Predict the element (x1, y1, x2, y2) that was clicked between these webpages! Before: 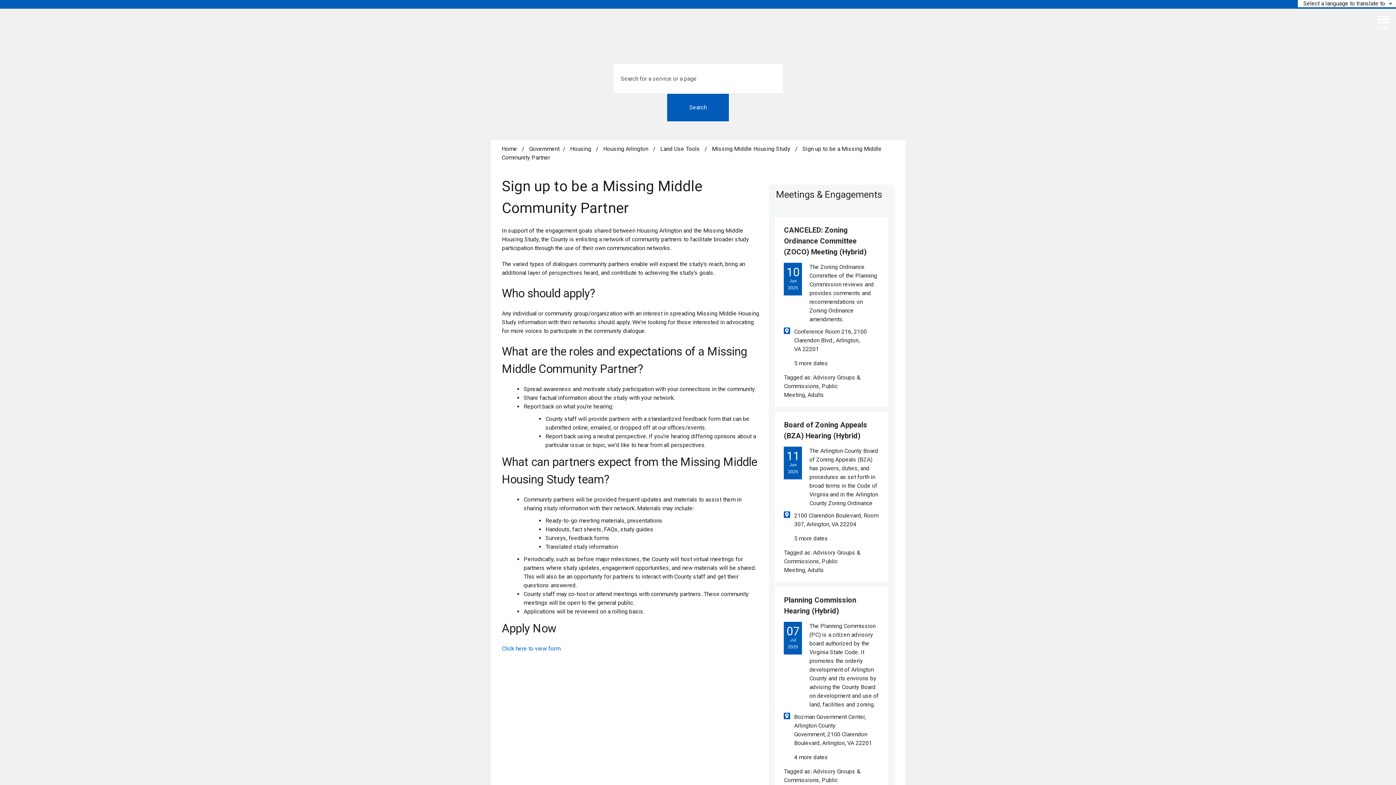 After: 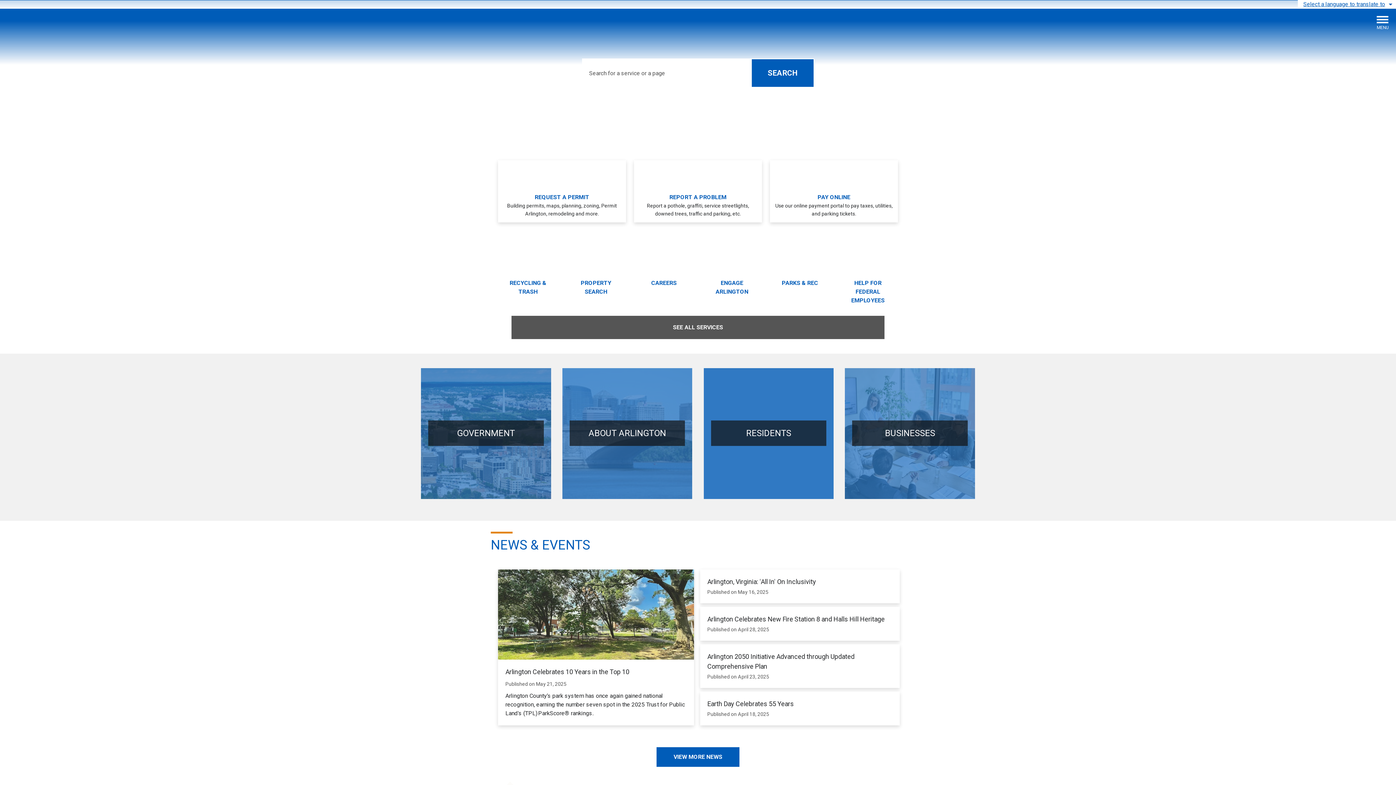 Action: bbox: (646, 8, 755, 42) label: Arlington County Virginia - Home - Logo